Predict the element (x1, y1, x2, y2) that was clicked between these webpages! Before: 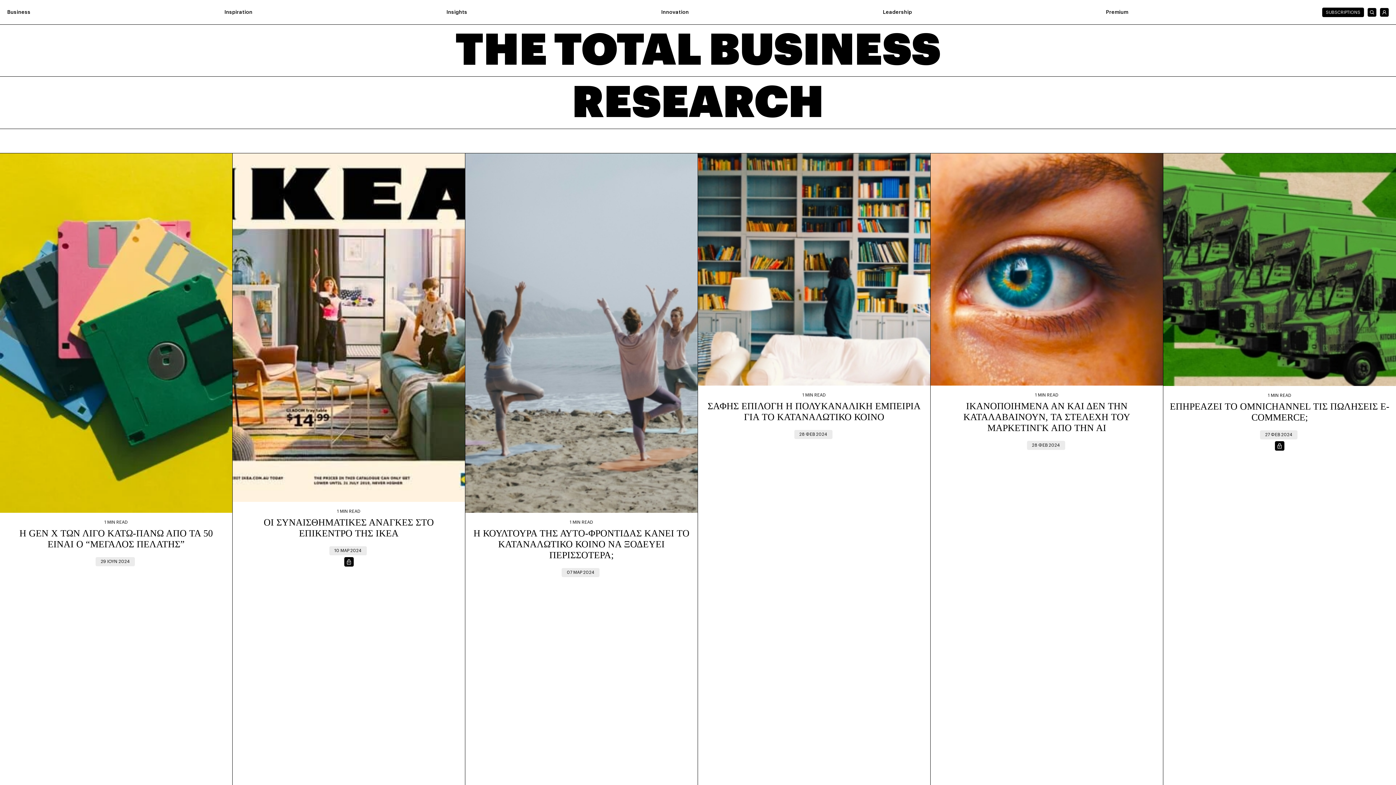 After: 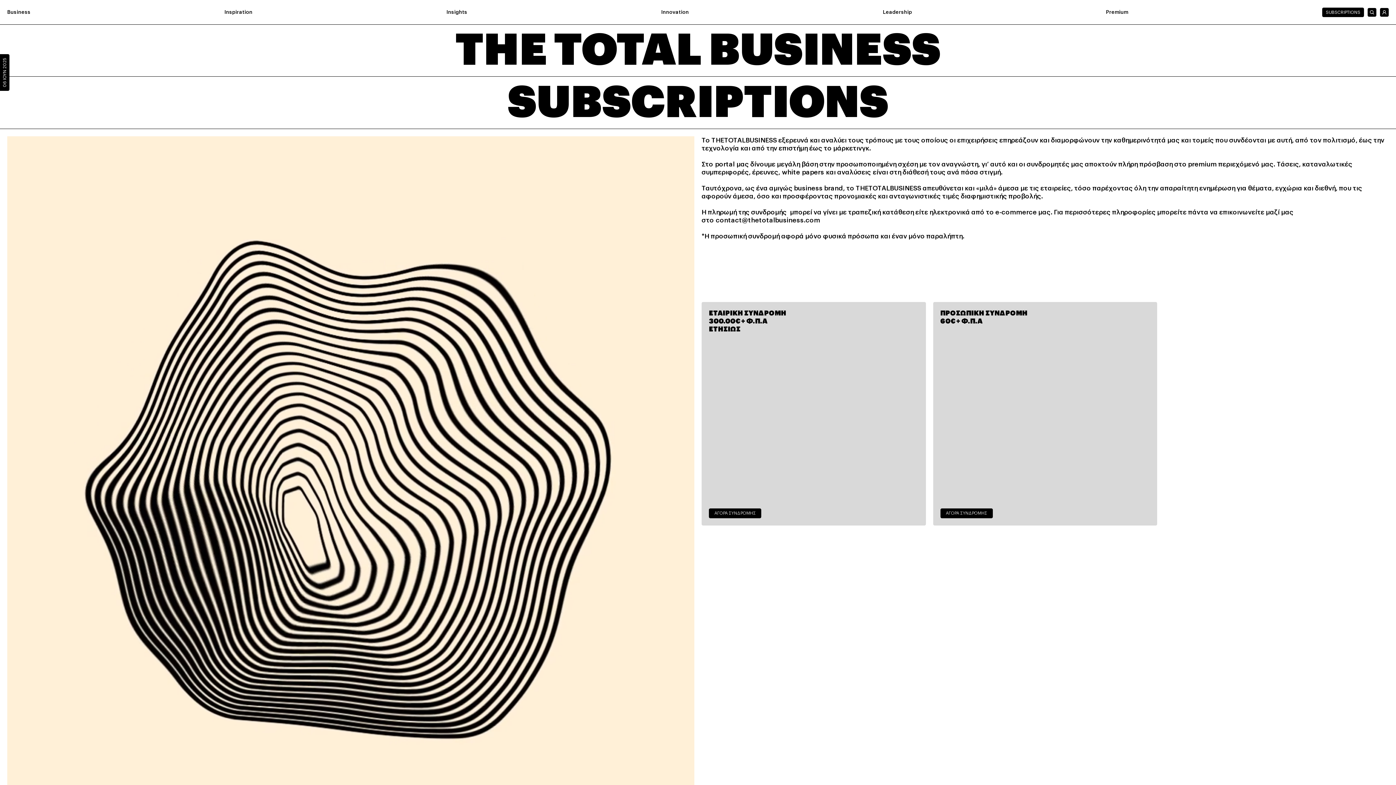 Action: bbox: (1322, 7, 1364, 16) label: SUBSCRIPTIONS